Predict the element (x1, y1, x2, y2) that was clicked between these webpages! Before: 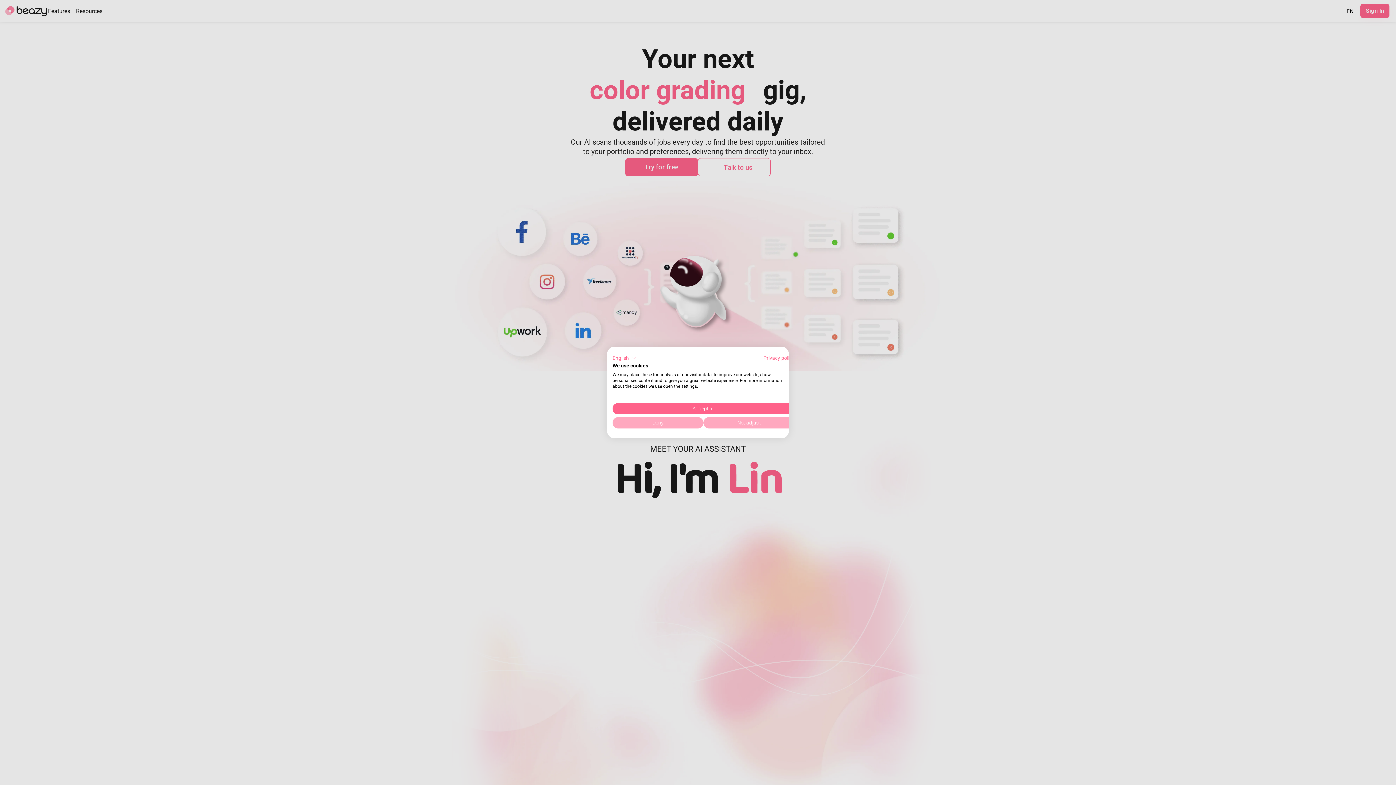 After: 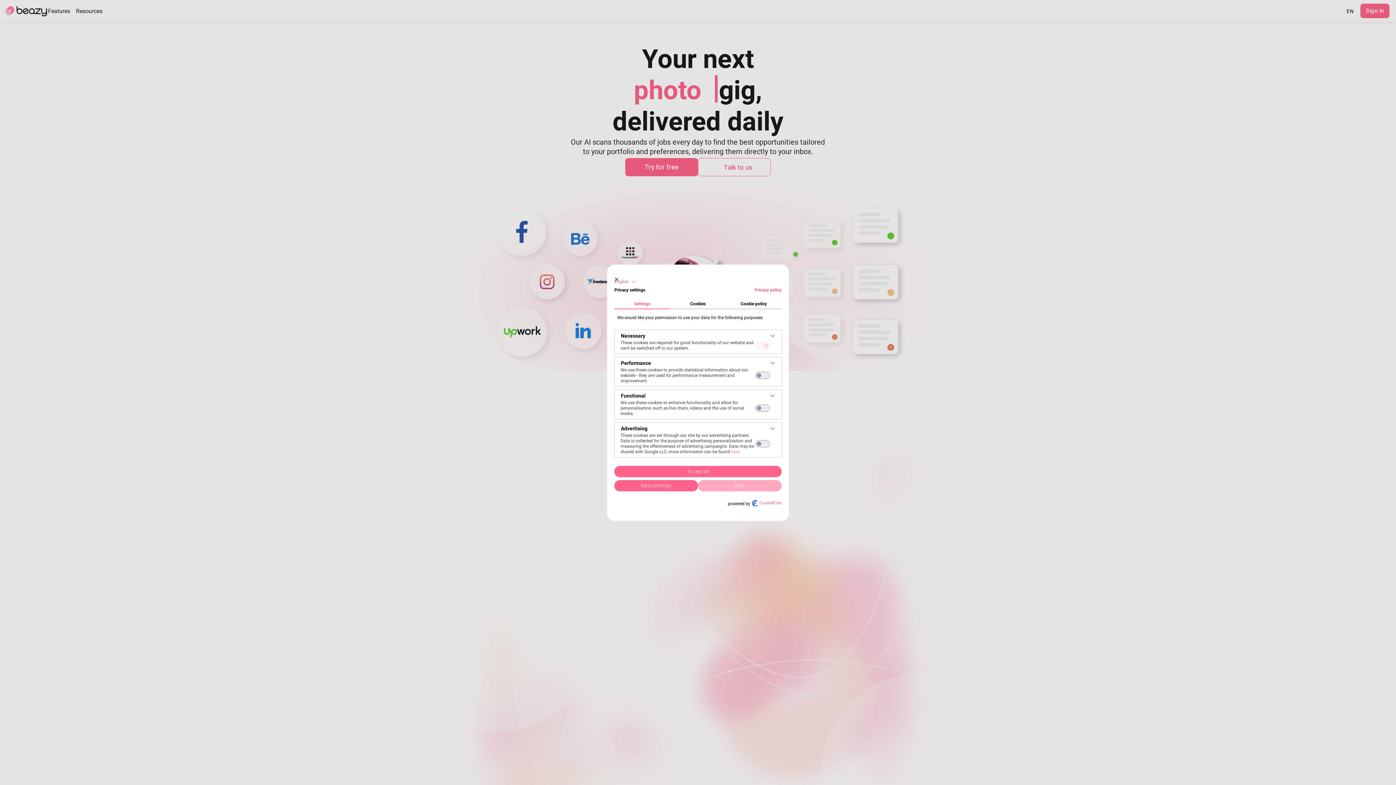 Action: bbox: (703, 417, 794, 428) label: Adjust cookie preferences